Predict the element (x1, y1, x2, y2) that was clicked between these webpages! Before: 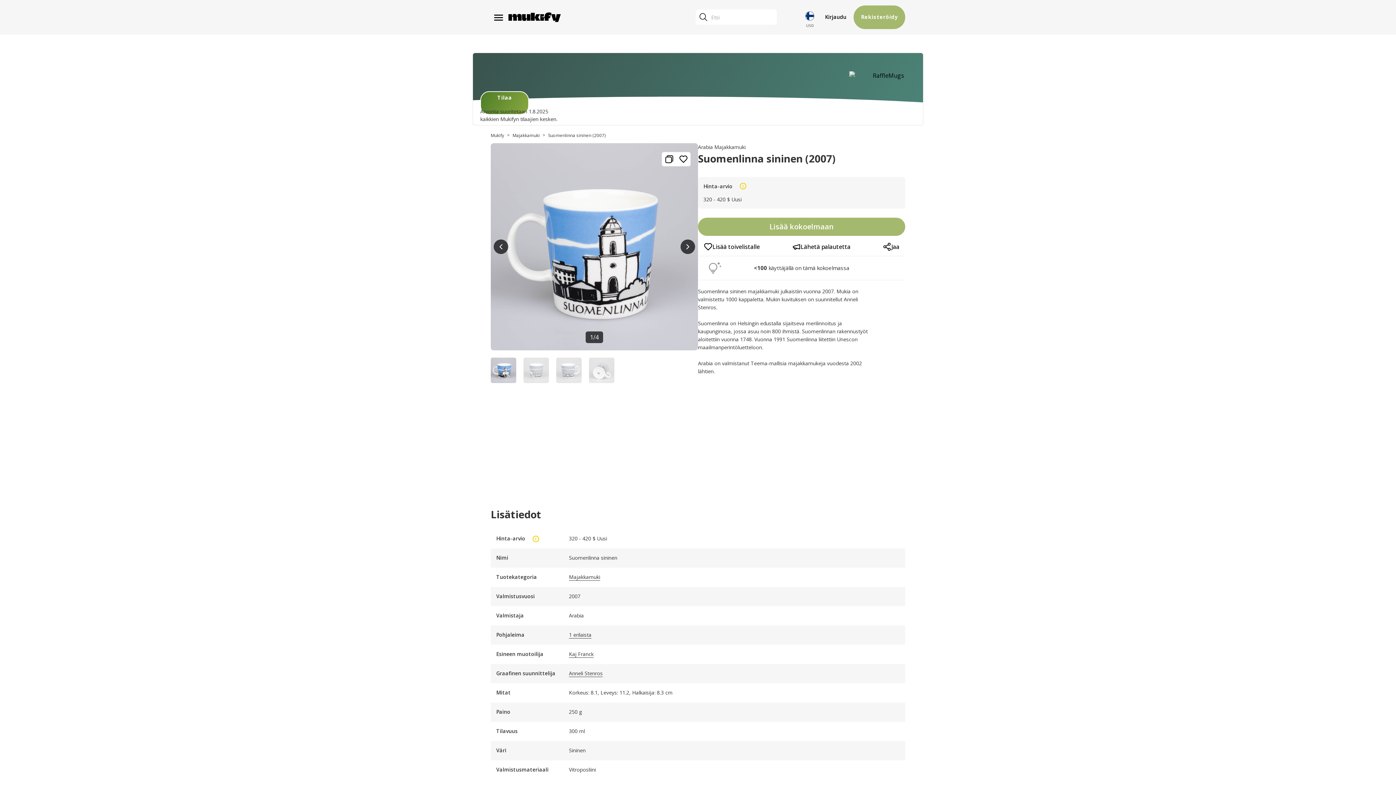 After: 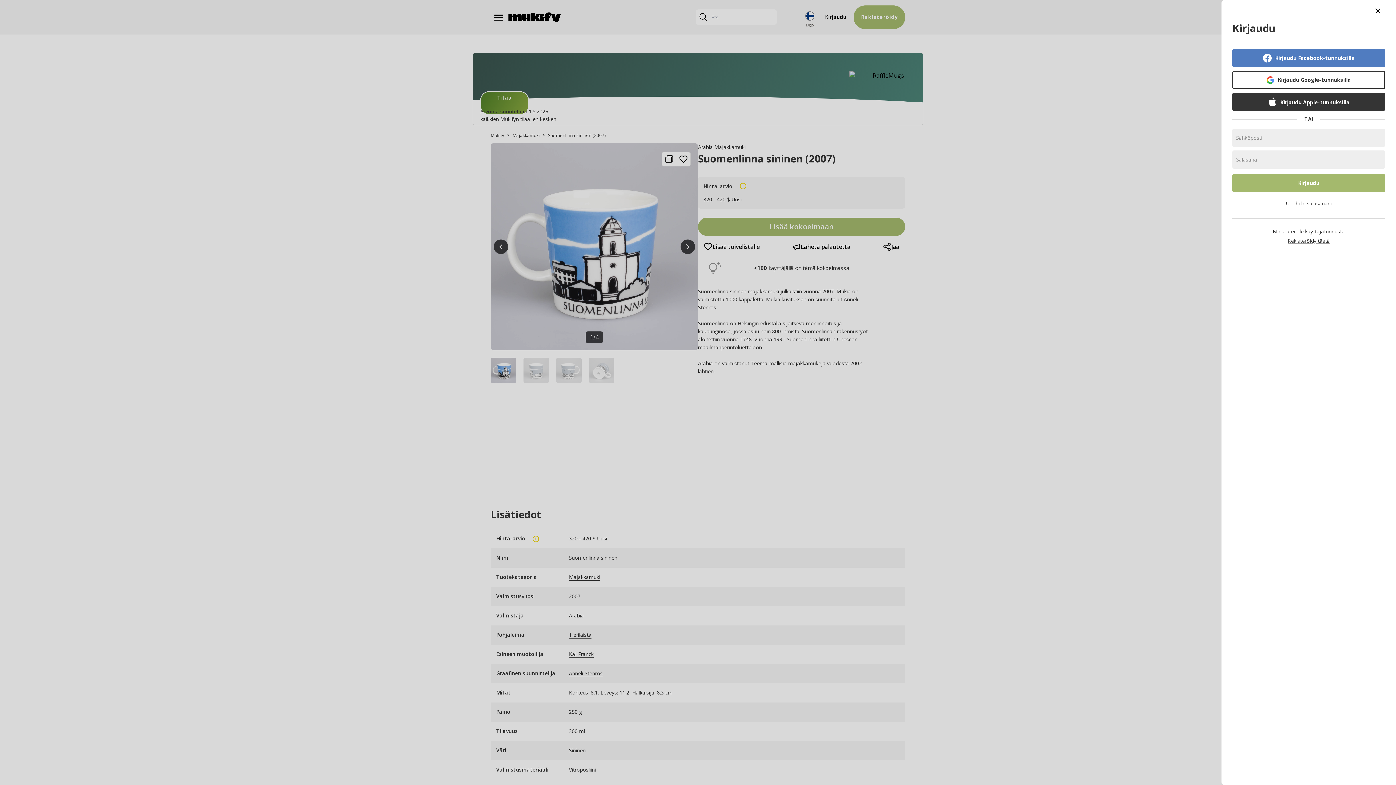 Action: label: Kirjaudu bbox: (825, 15, 846, 19)